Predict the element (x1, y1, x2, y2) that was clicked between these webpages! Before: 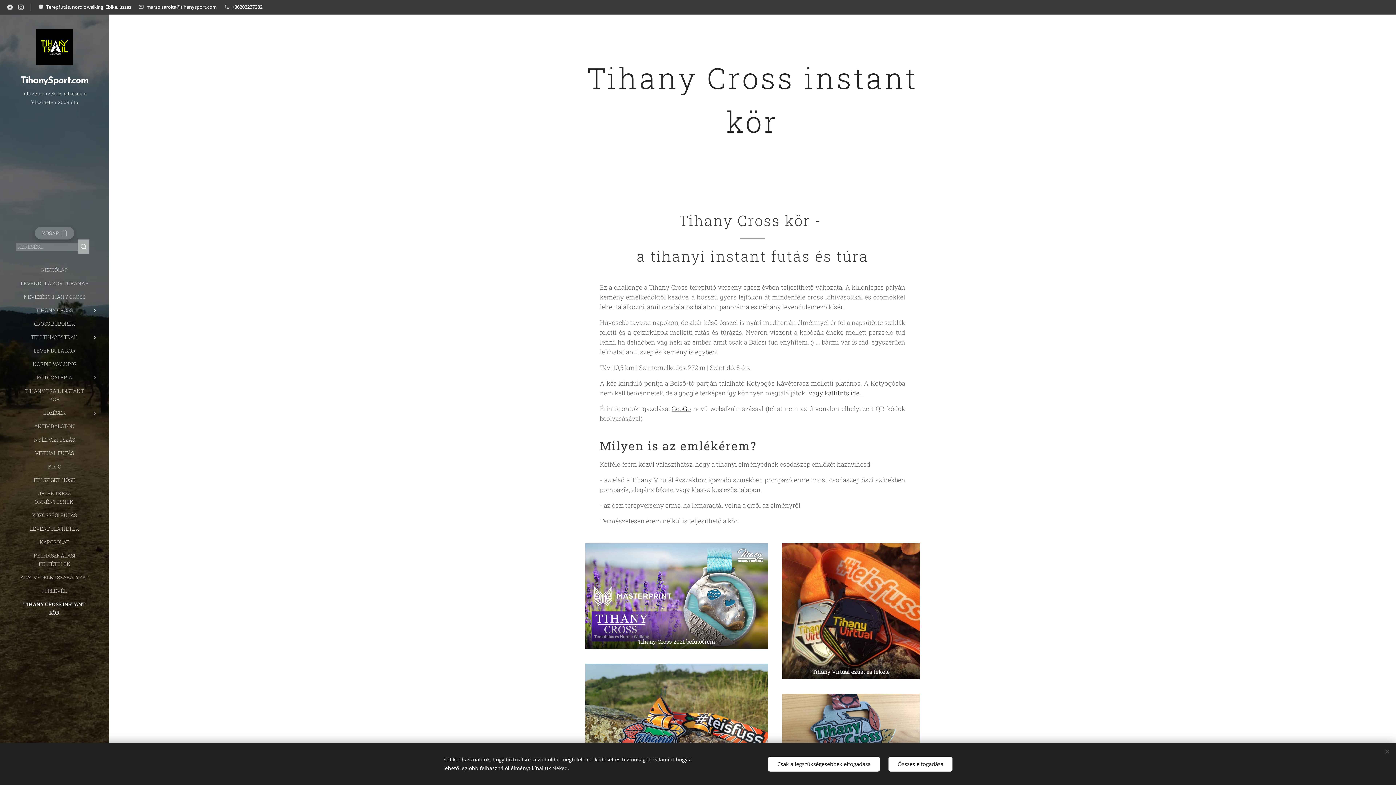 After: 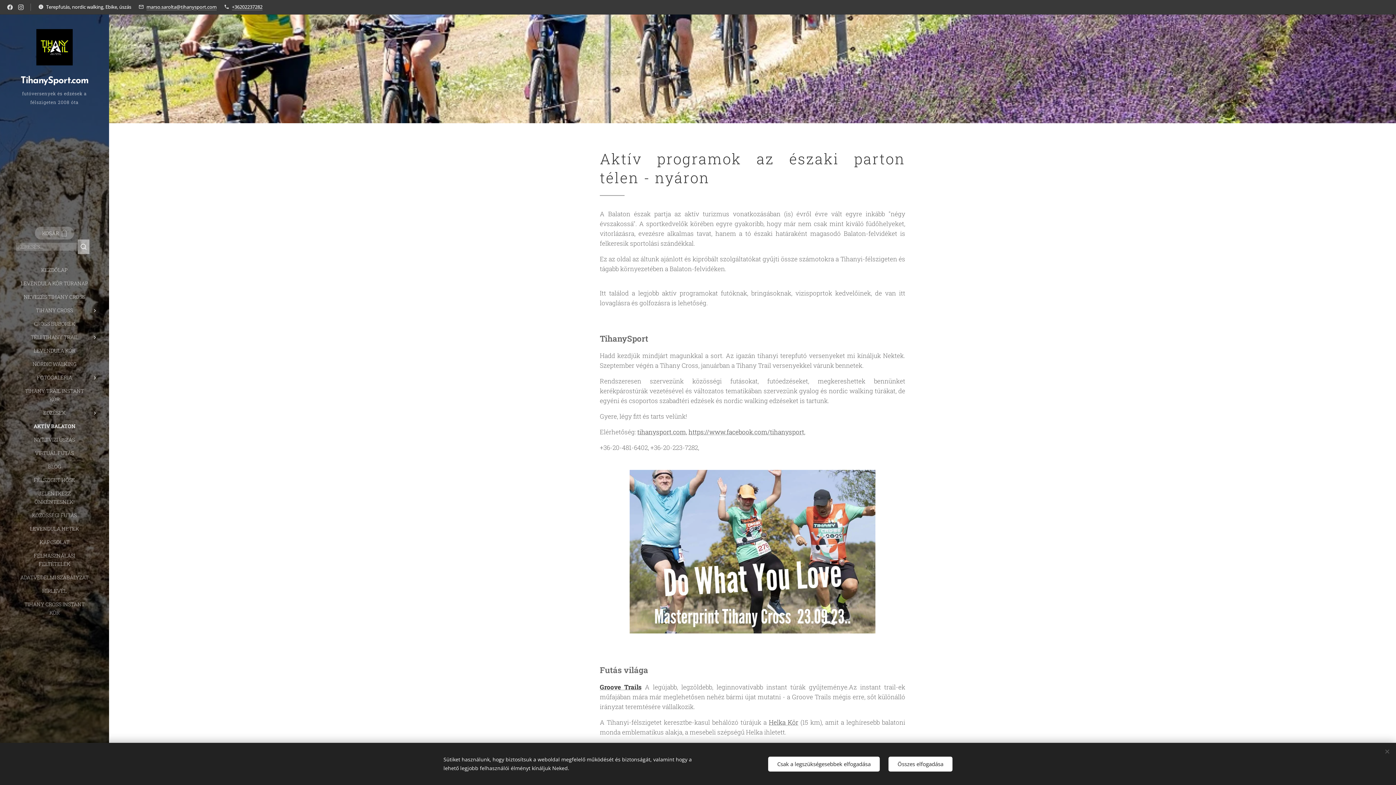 Action: label: AKTÍV BALATON bbox: (2, 422, 106, 430)